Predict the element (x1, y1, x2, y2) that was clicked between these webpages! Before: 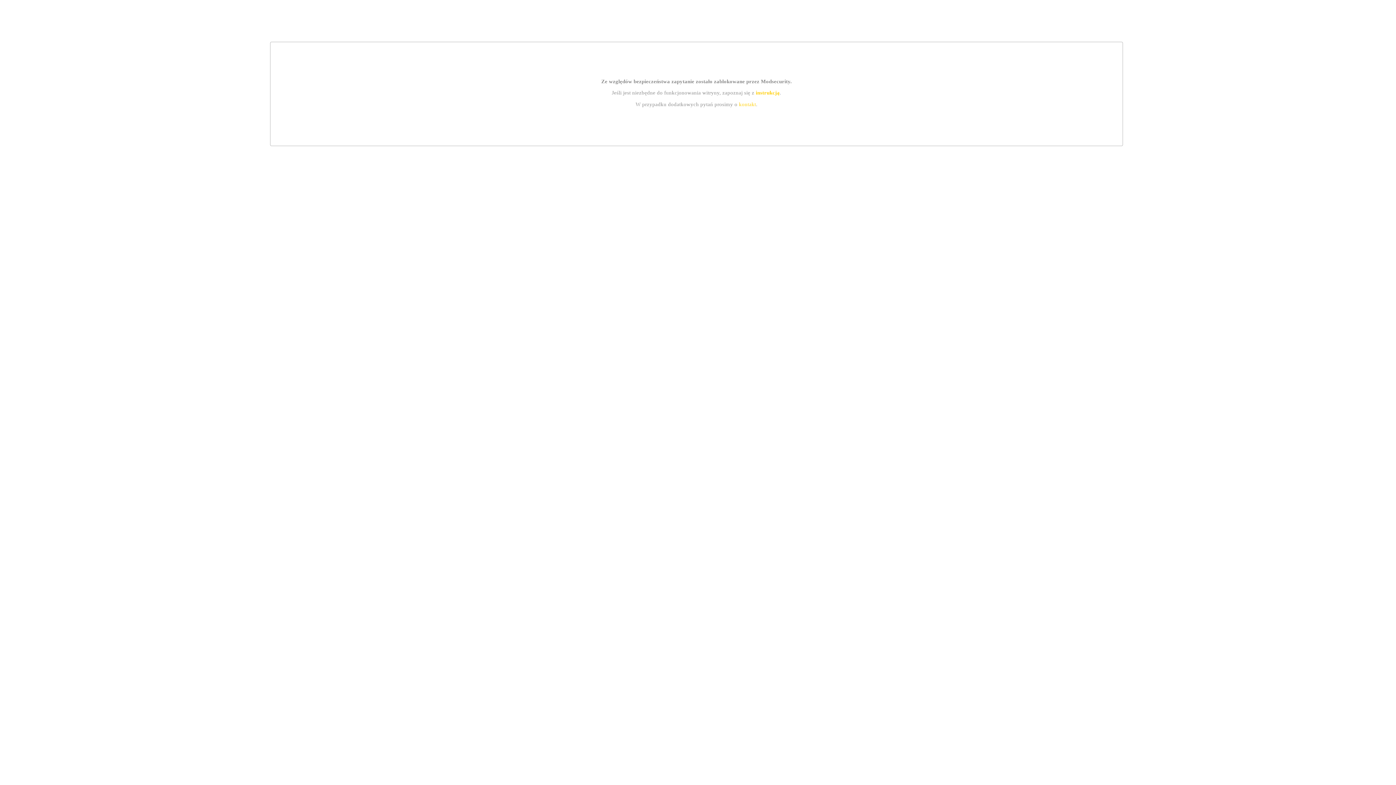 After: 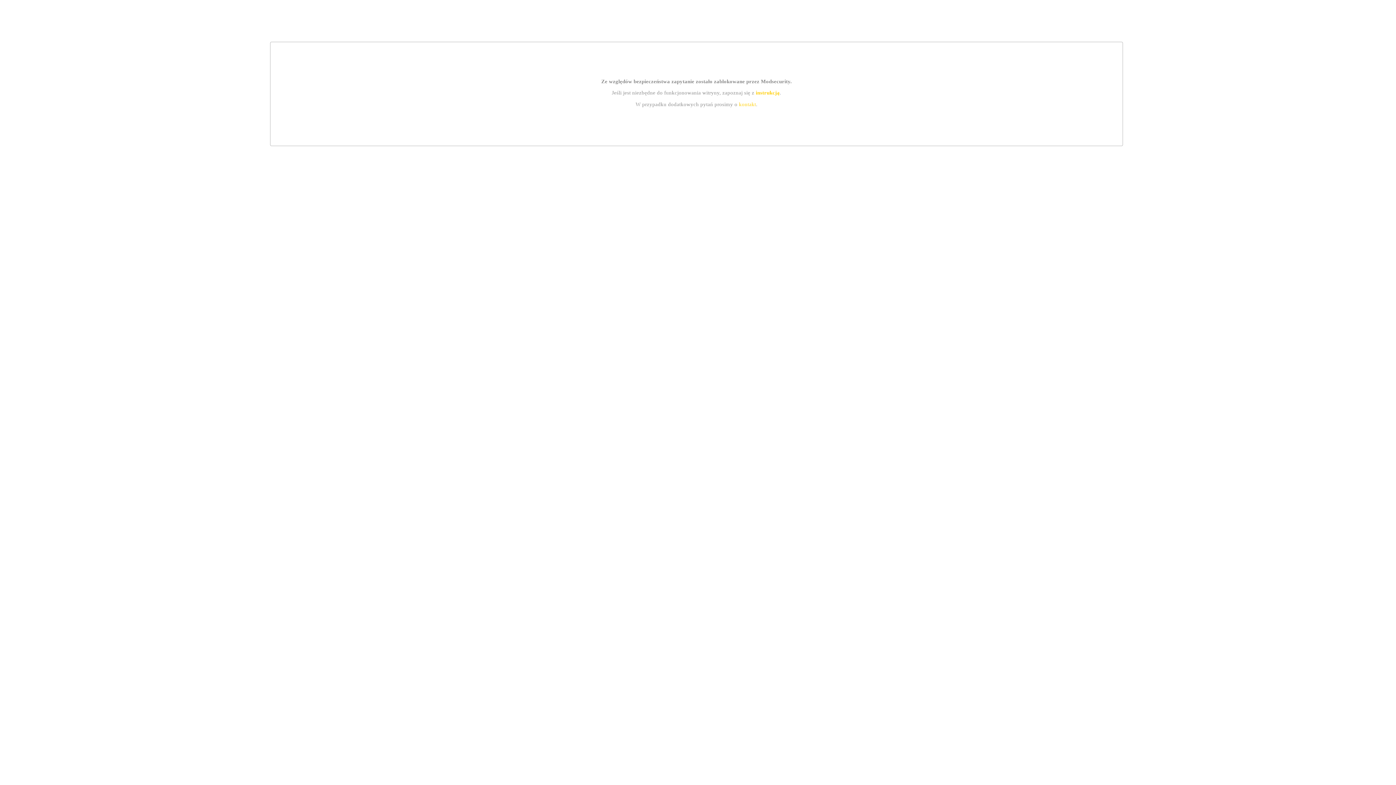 Action: label: kontakt bbox: (739, 101, 756, 107)